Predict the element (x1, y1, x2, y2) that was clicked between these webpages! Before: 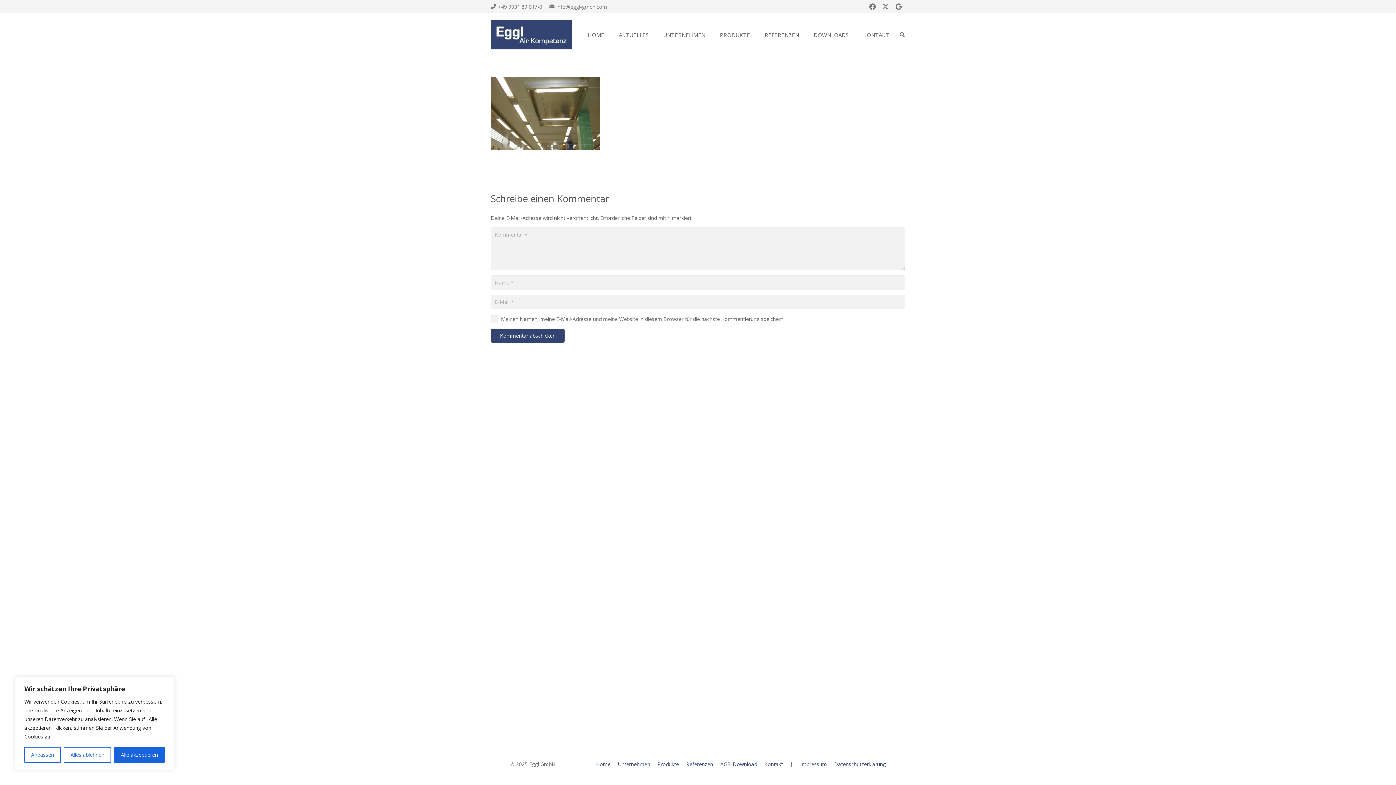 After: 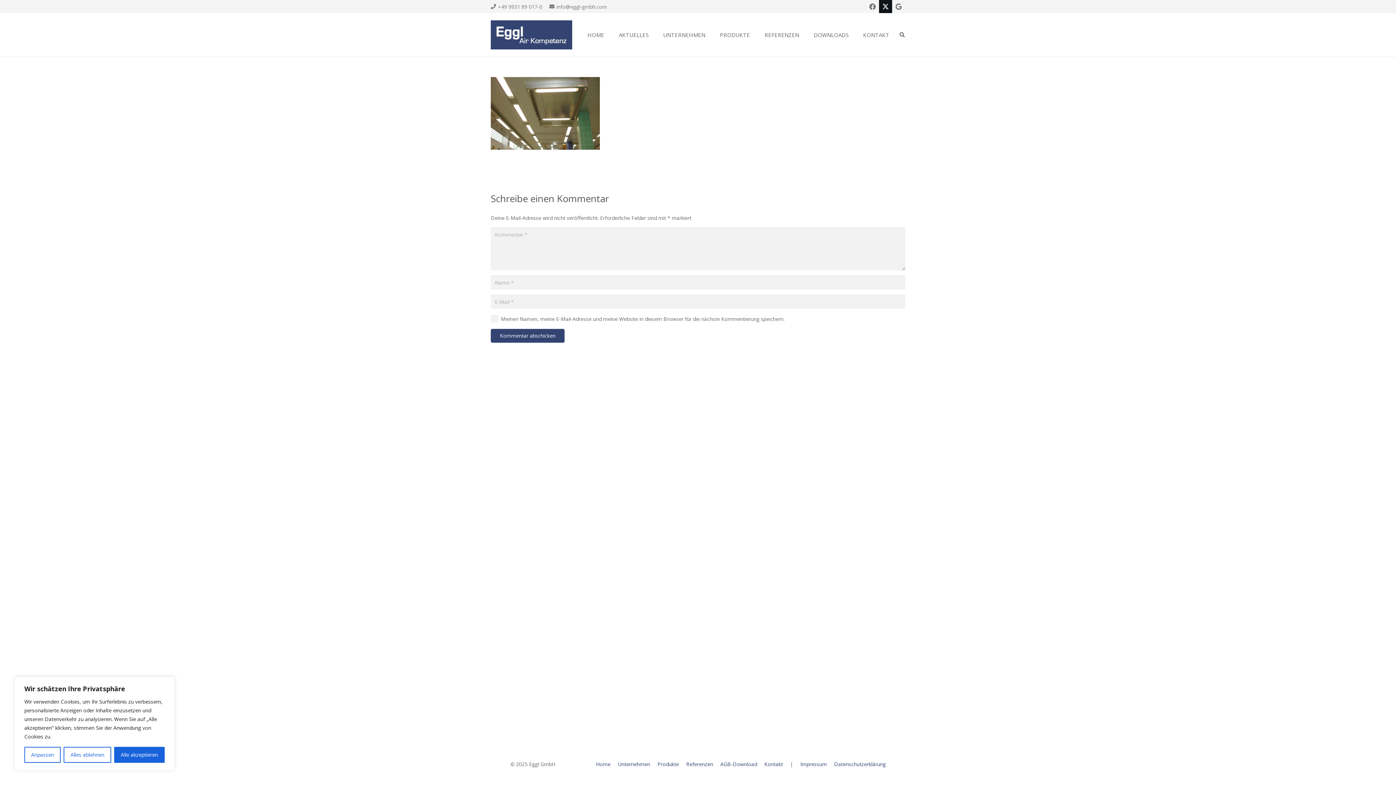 Action: label: X bbox: (879, 0, 892, 13)